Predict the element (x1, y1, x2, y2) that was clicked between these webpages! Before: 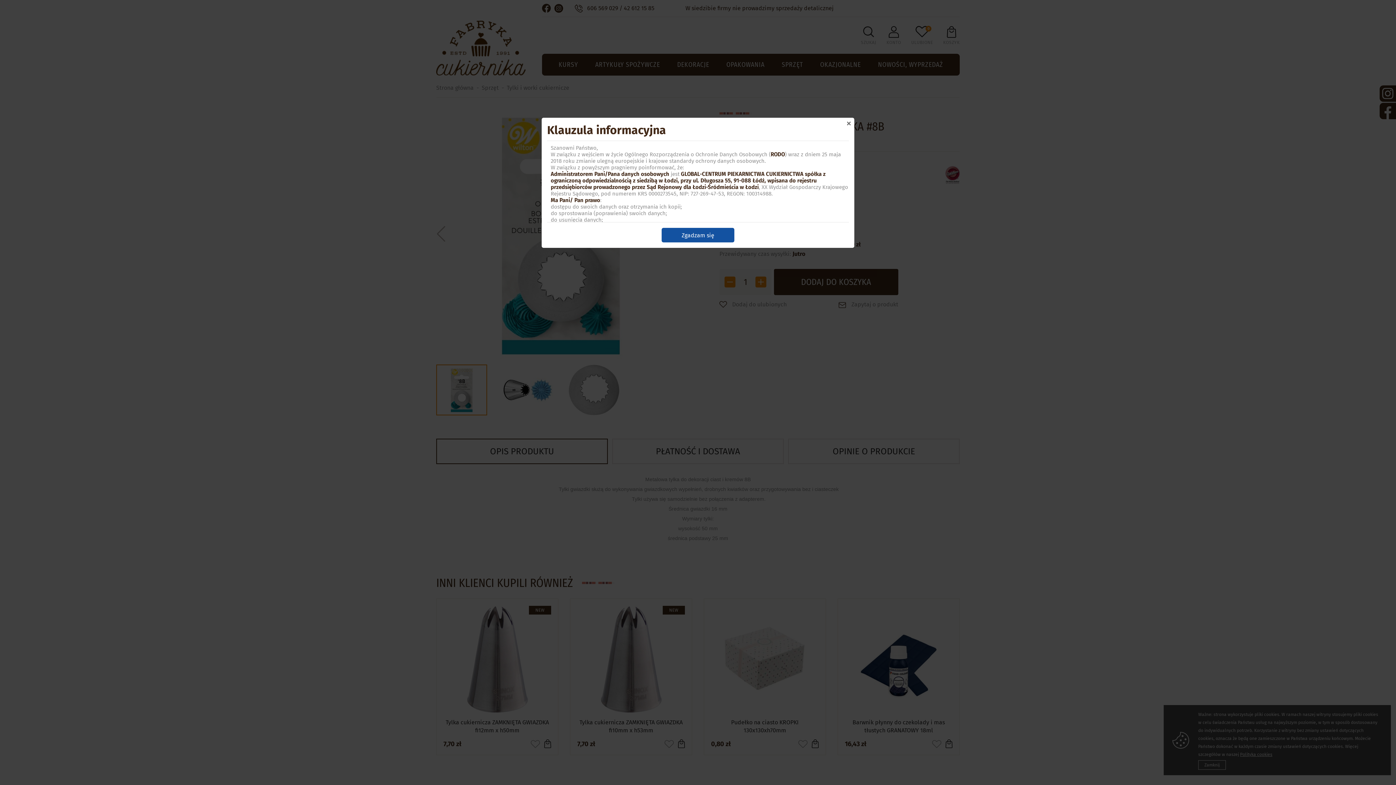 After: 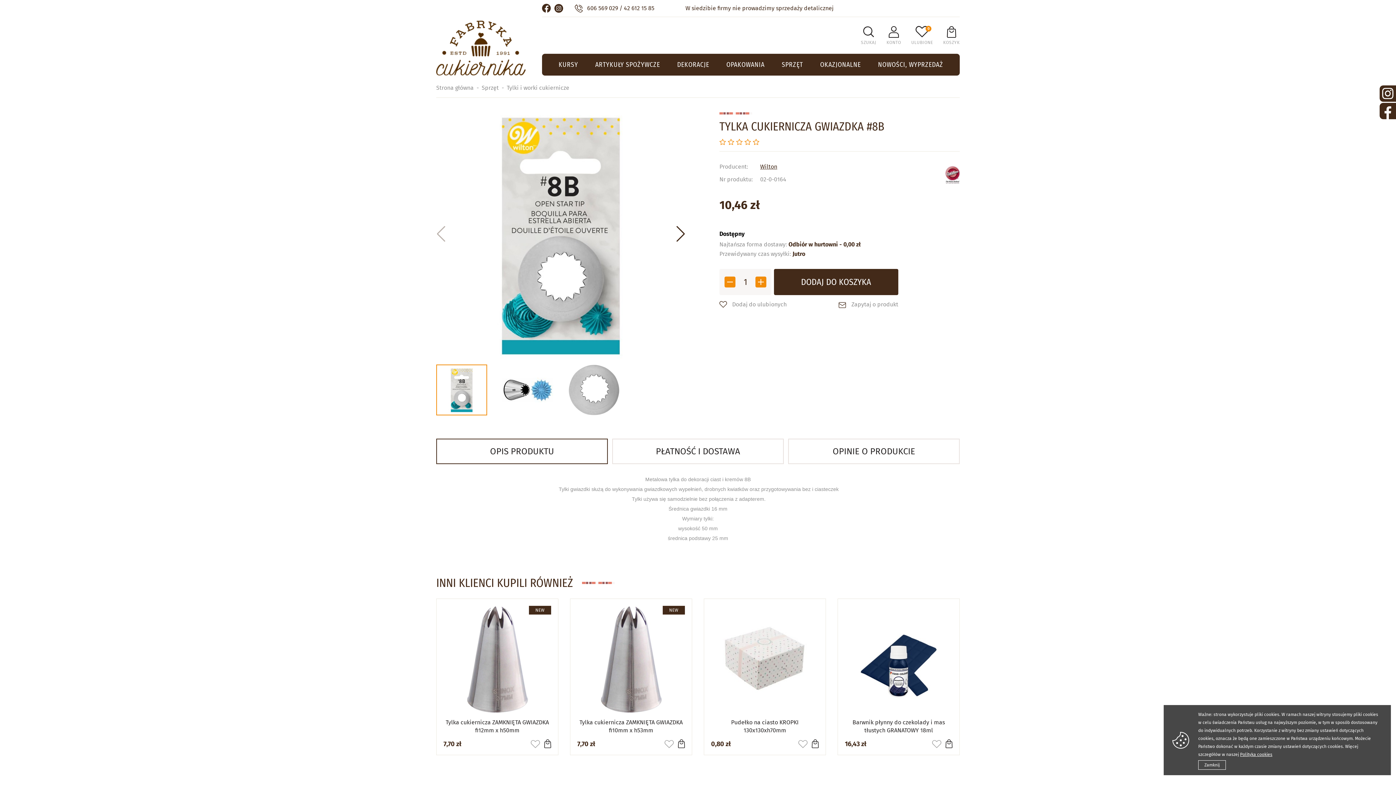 Action: bbox: (661, 228, 734, 242) label: Zgadzam się